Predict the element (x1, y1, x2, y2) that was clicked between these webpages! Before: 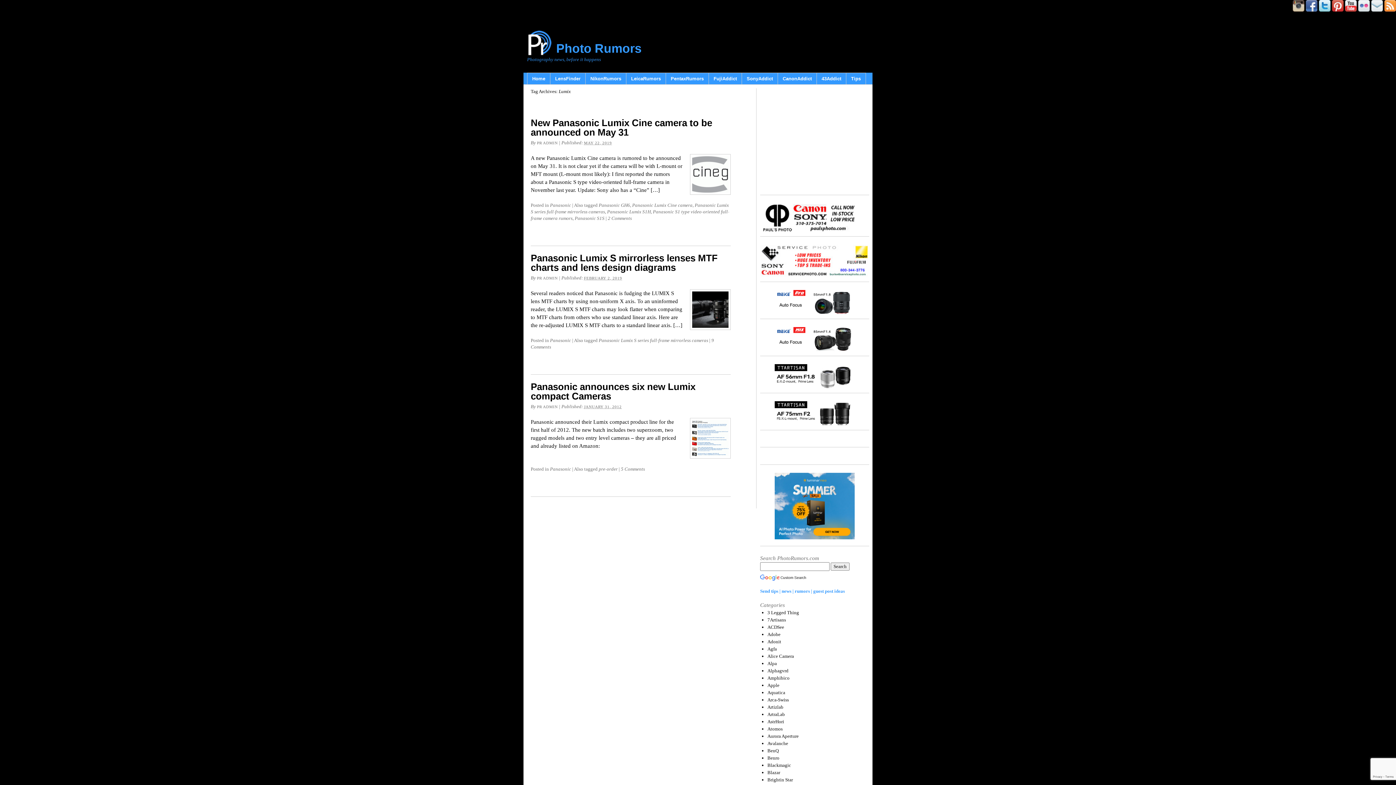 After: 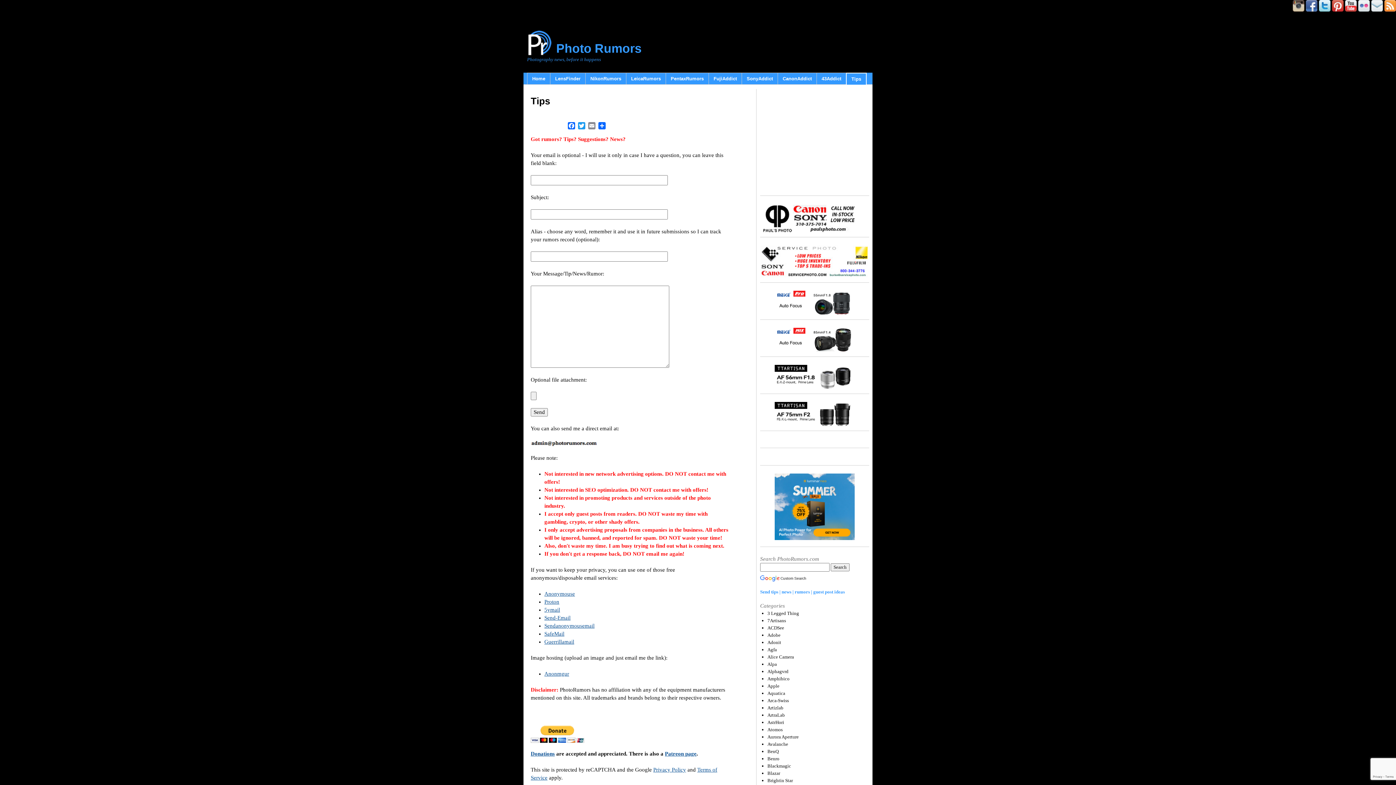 Action: bbox: (846, 72, 866, 84) label: Tips